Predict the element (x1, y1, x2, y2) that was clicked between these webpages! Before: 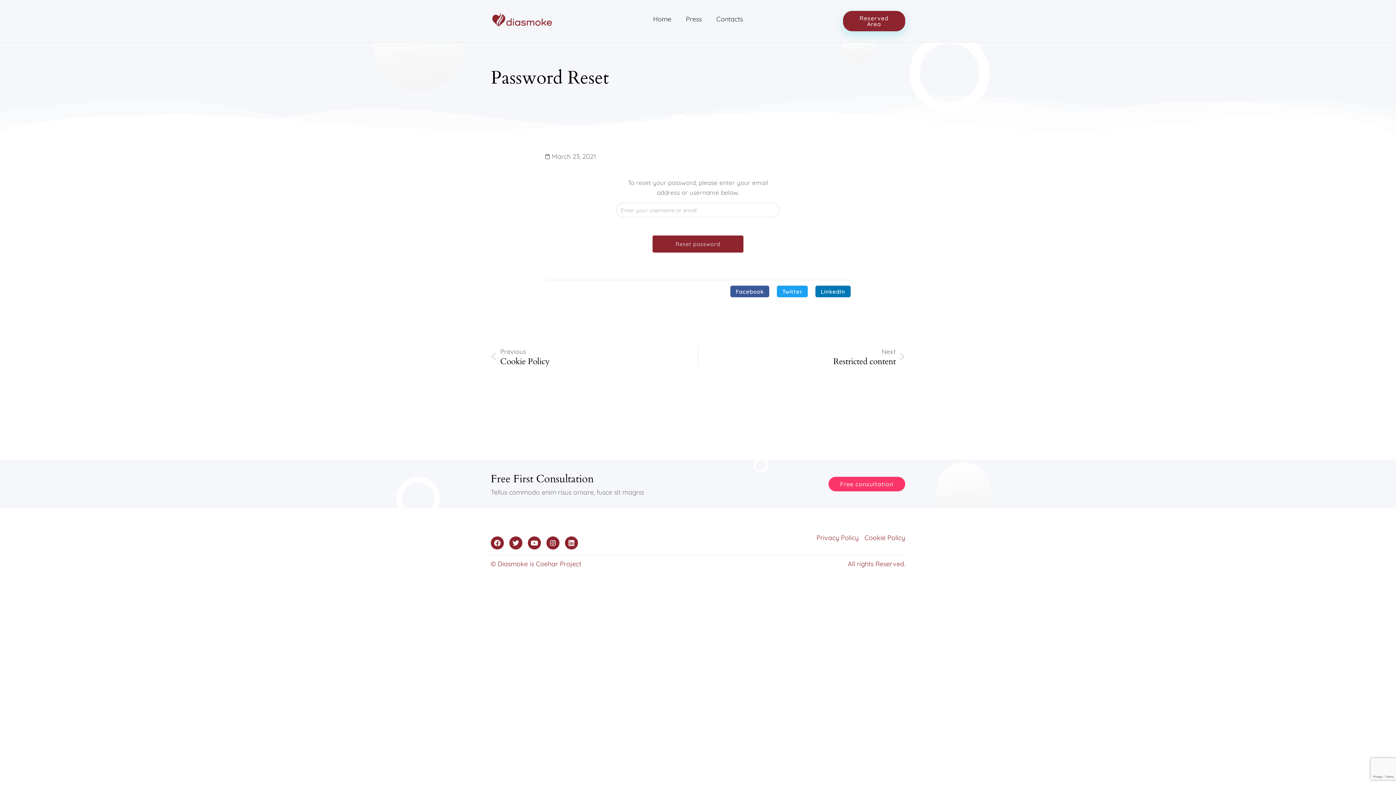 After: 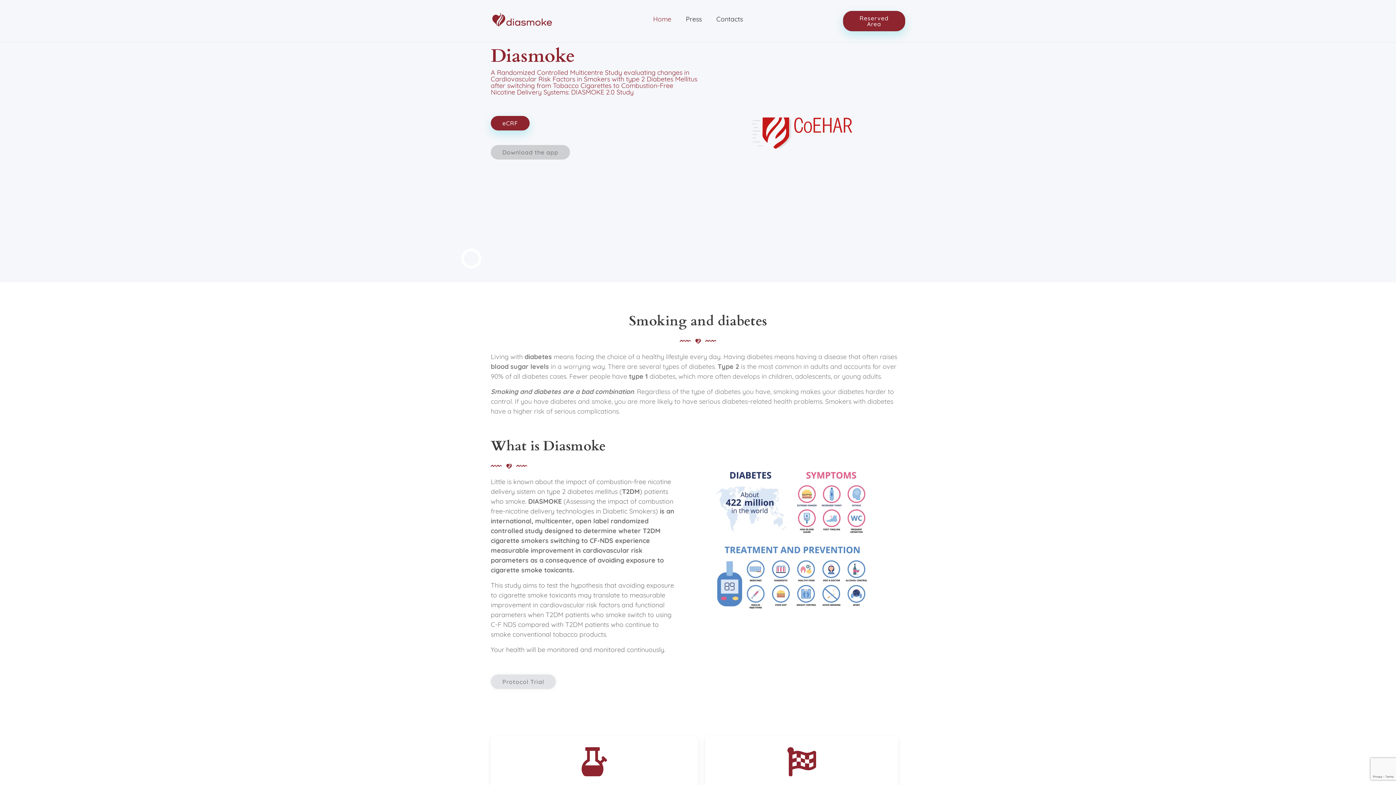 Action: bbox: (490, 560, 581, 568) label: © Diasmoke is Coehar Project